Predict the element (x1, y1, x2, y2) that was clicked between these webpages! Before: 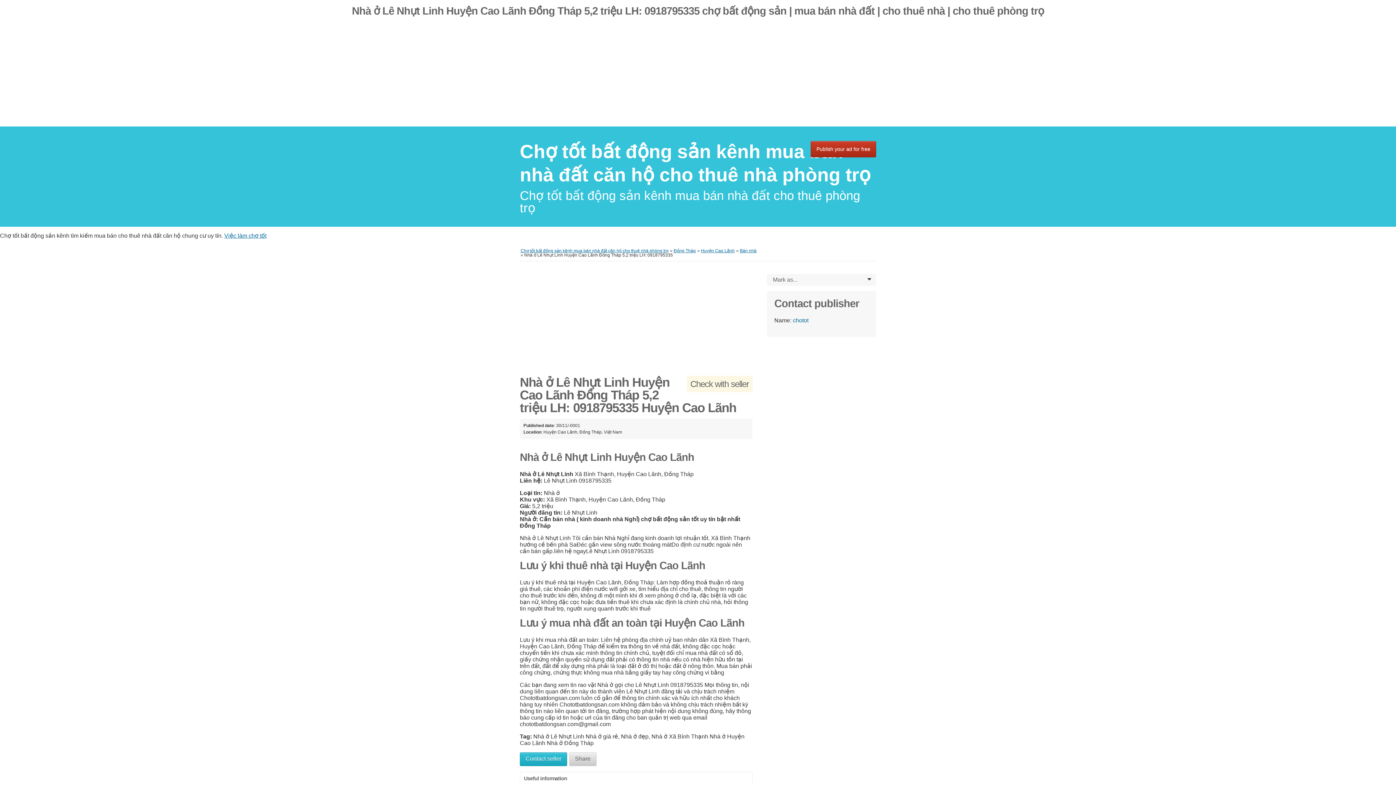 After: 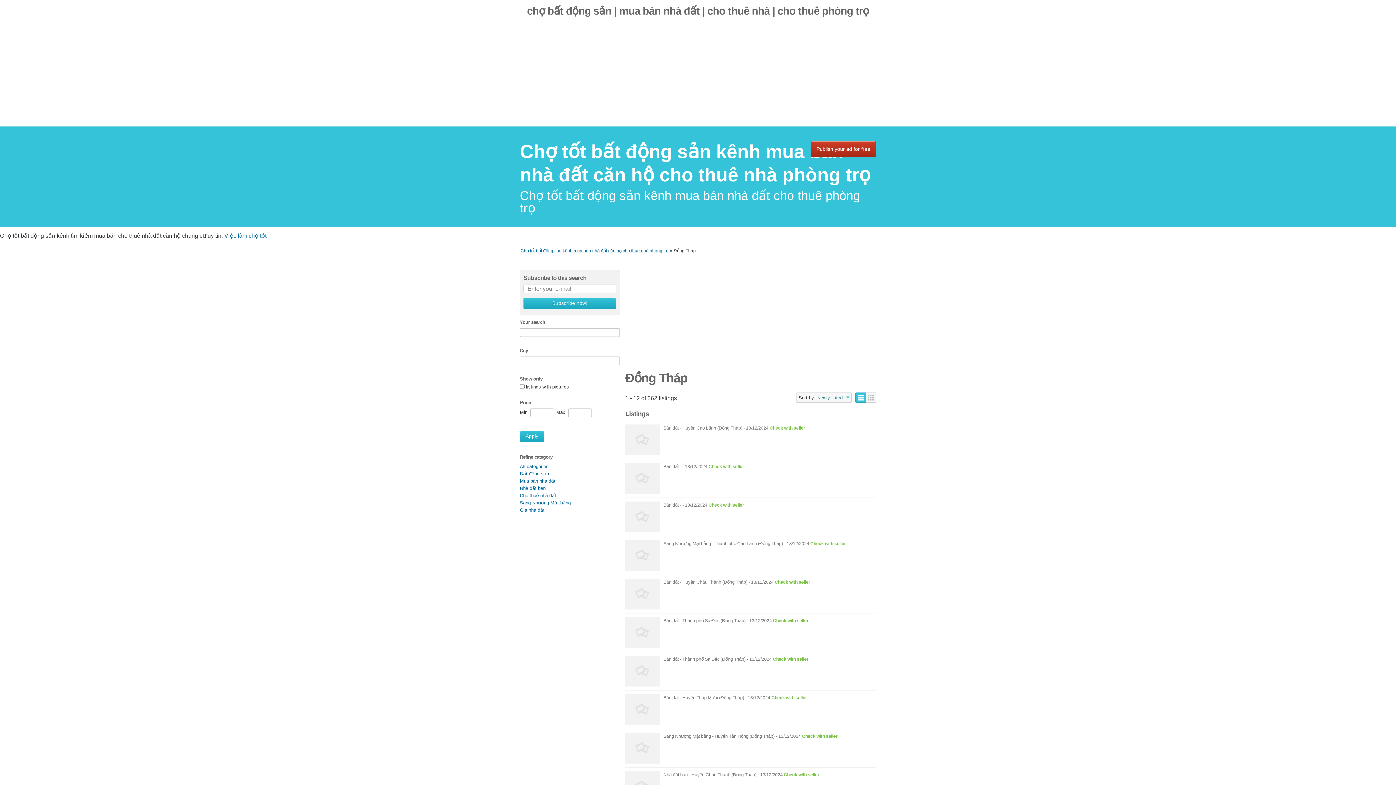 Action: label: Đồng Tháp bbox: (673, 248, 696, 253)